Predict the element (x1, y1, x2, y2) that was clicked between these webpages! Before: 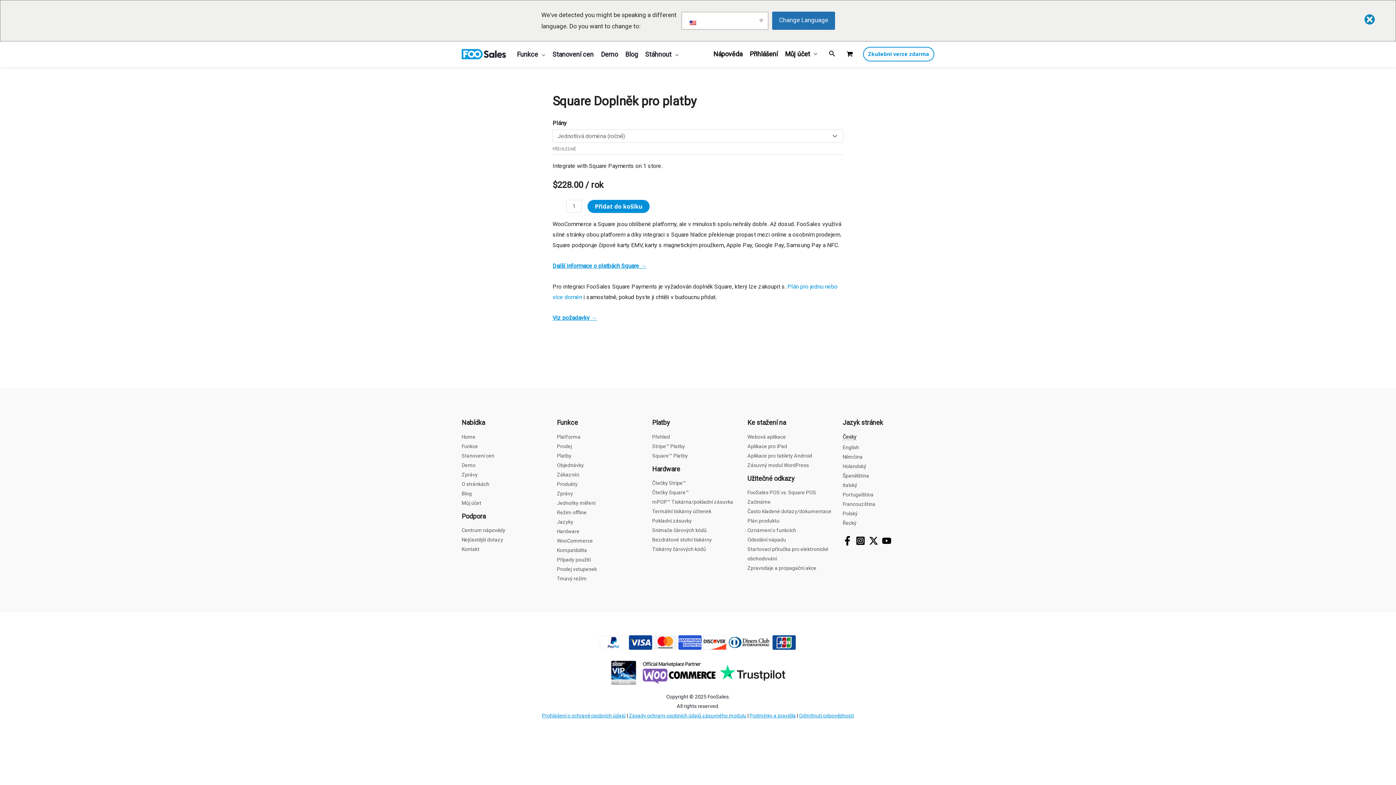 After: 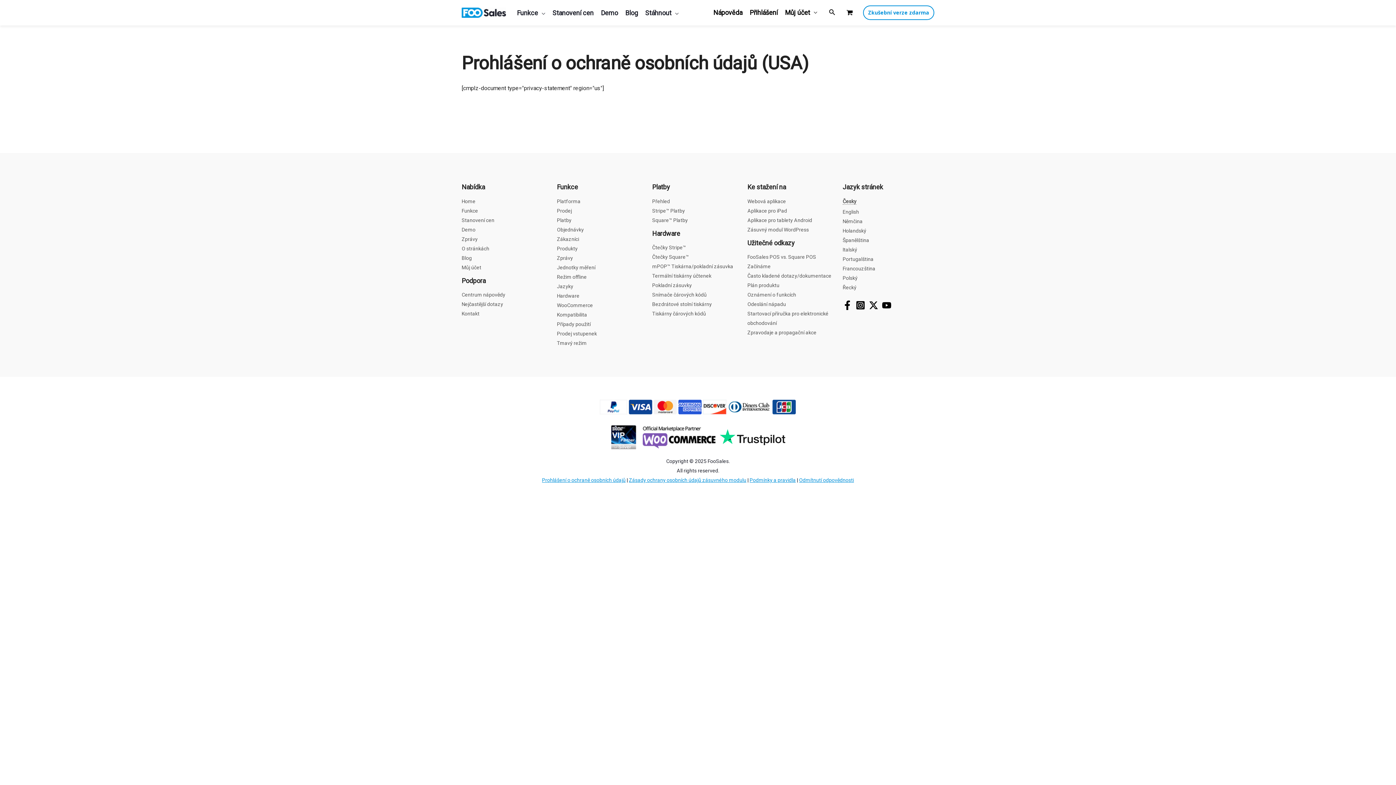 Action: label: Prohlášení o ochraně osobních údajů bbox: (542, 713, 625, 719)